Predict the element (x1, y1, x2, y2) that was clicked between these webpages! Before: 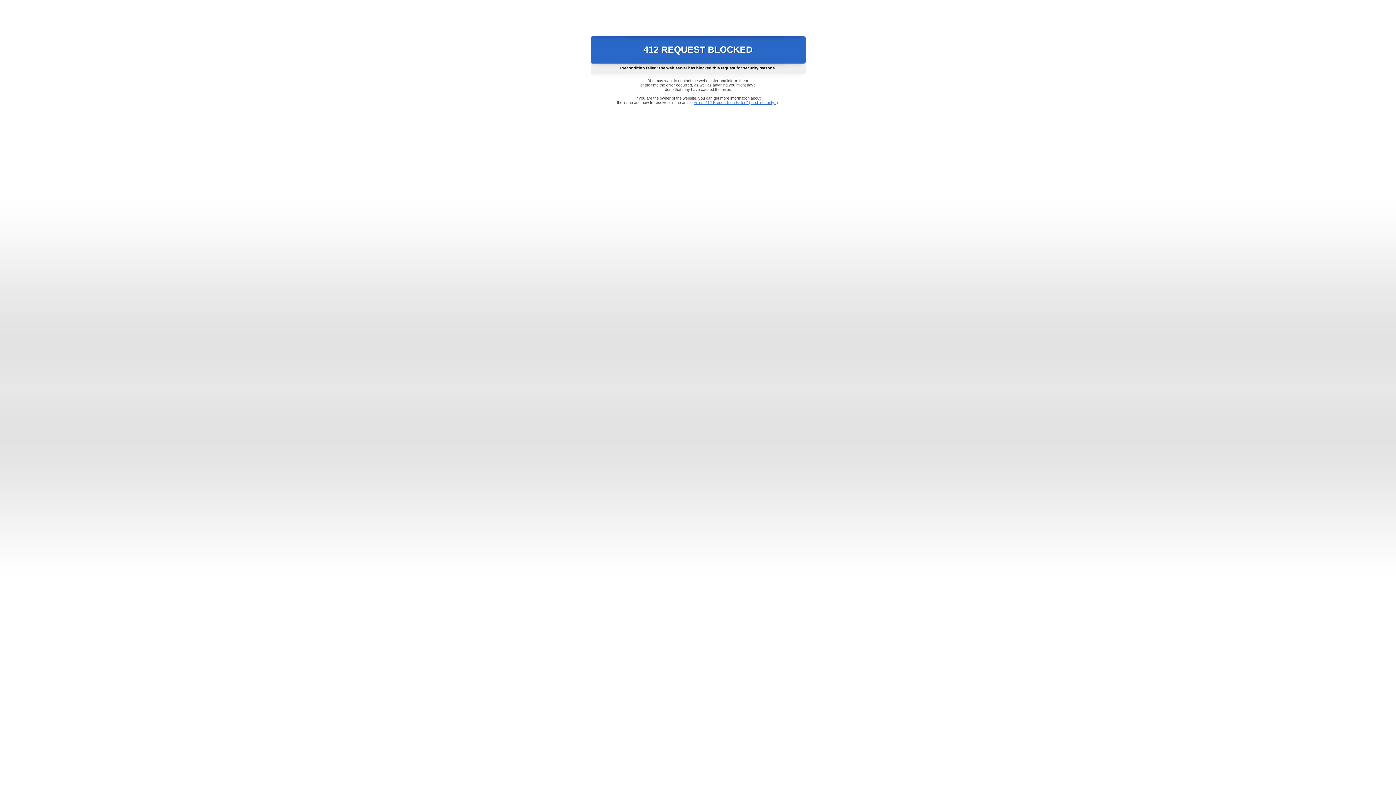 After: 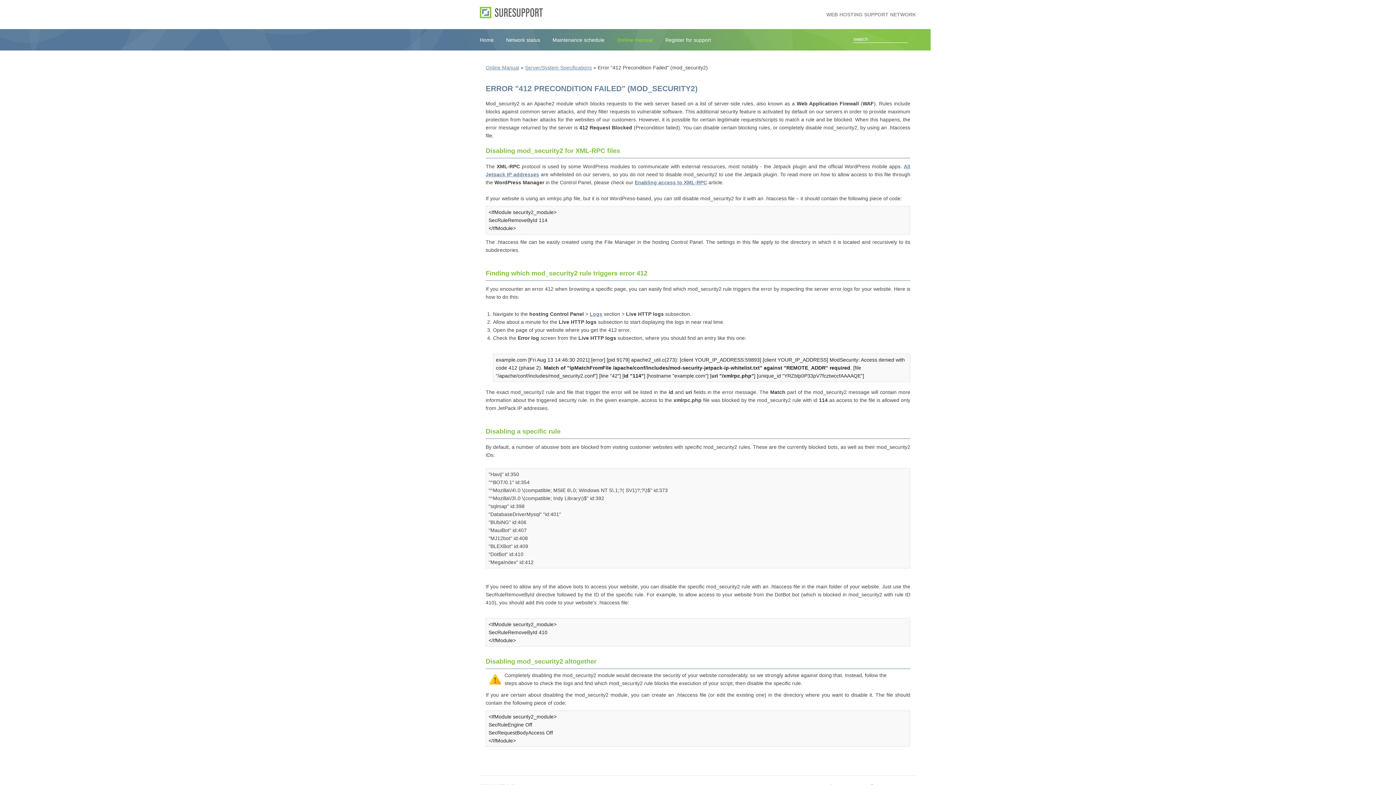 Action: bbox: (693, 100, 778, 104) label: Error "412 Precondition Failed" (mod_security2)